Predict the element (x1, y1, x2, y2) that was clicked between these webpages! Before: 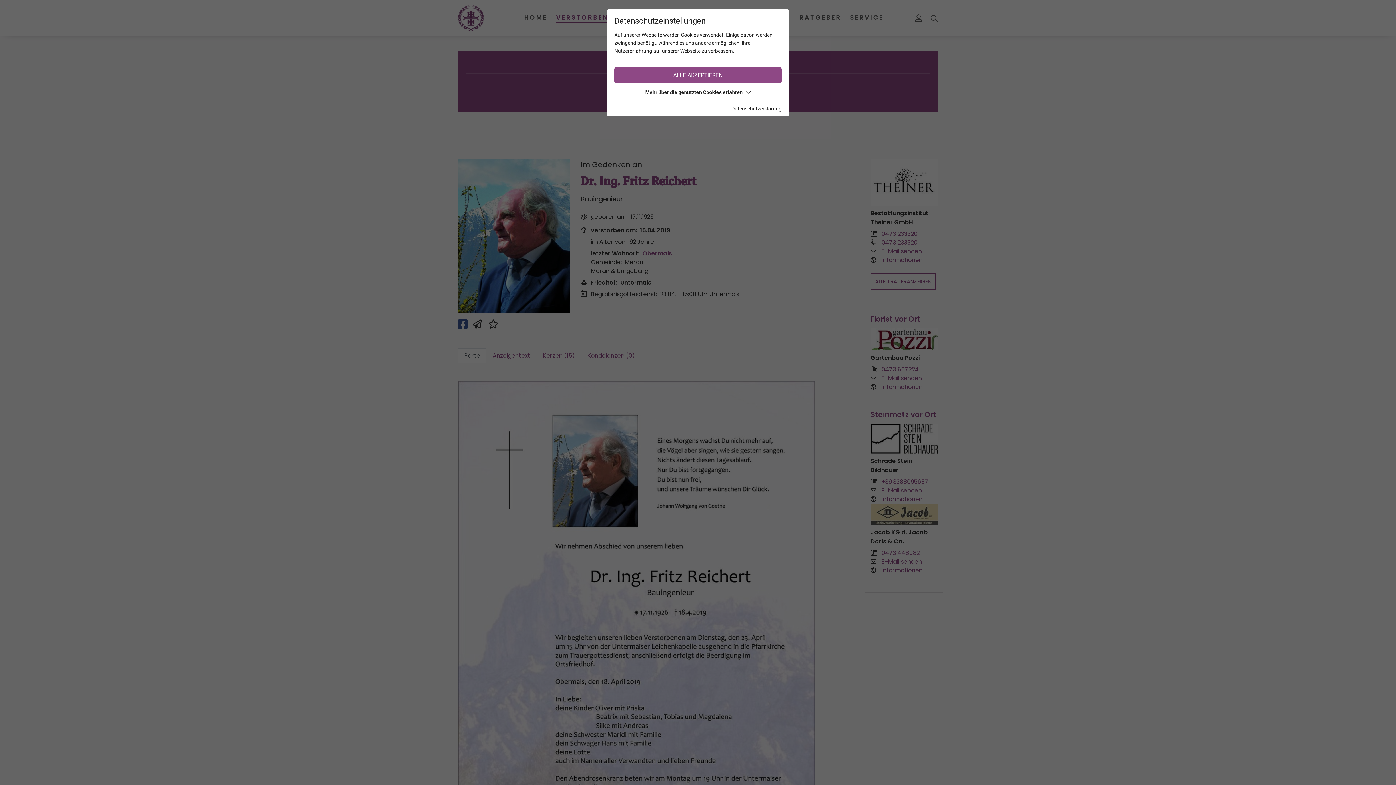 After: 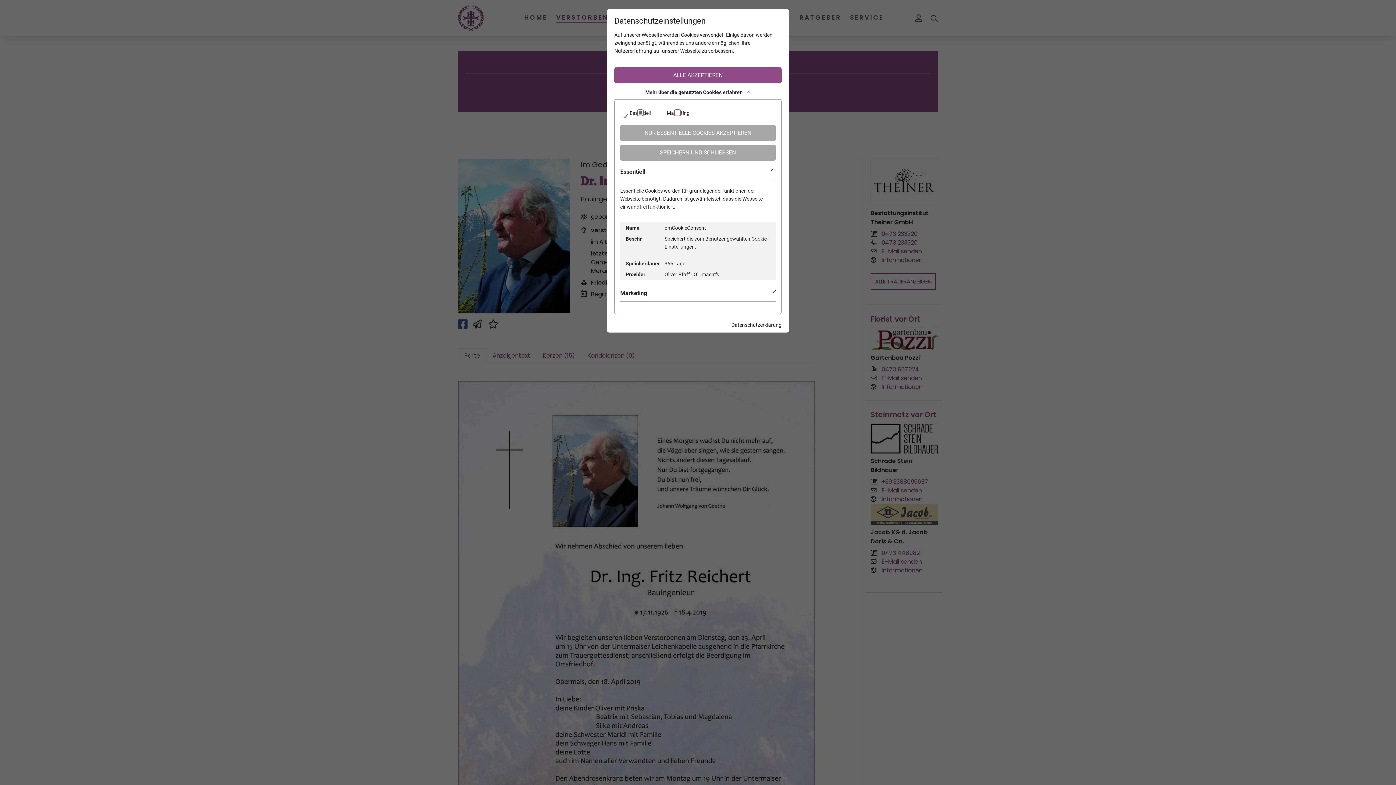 Action: bbox: (614, 86, 781, 97) label: Mehr über die genutzten Cookies erfahren